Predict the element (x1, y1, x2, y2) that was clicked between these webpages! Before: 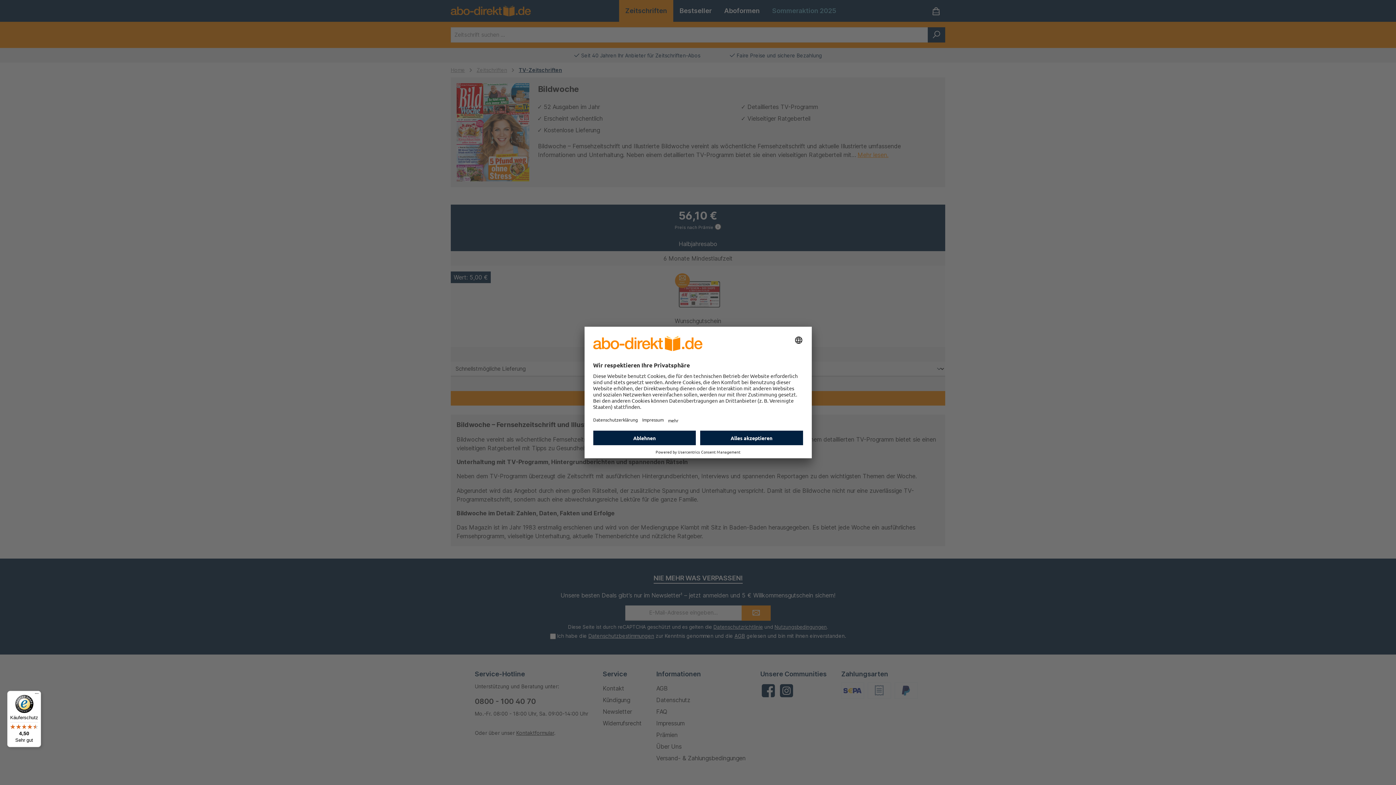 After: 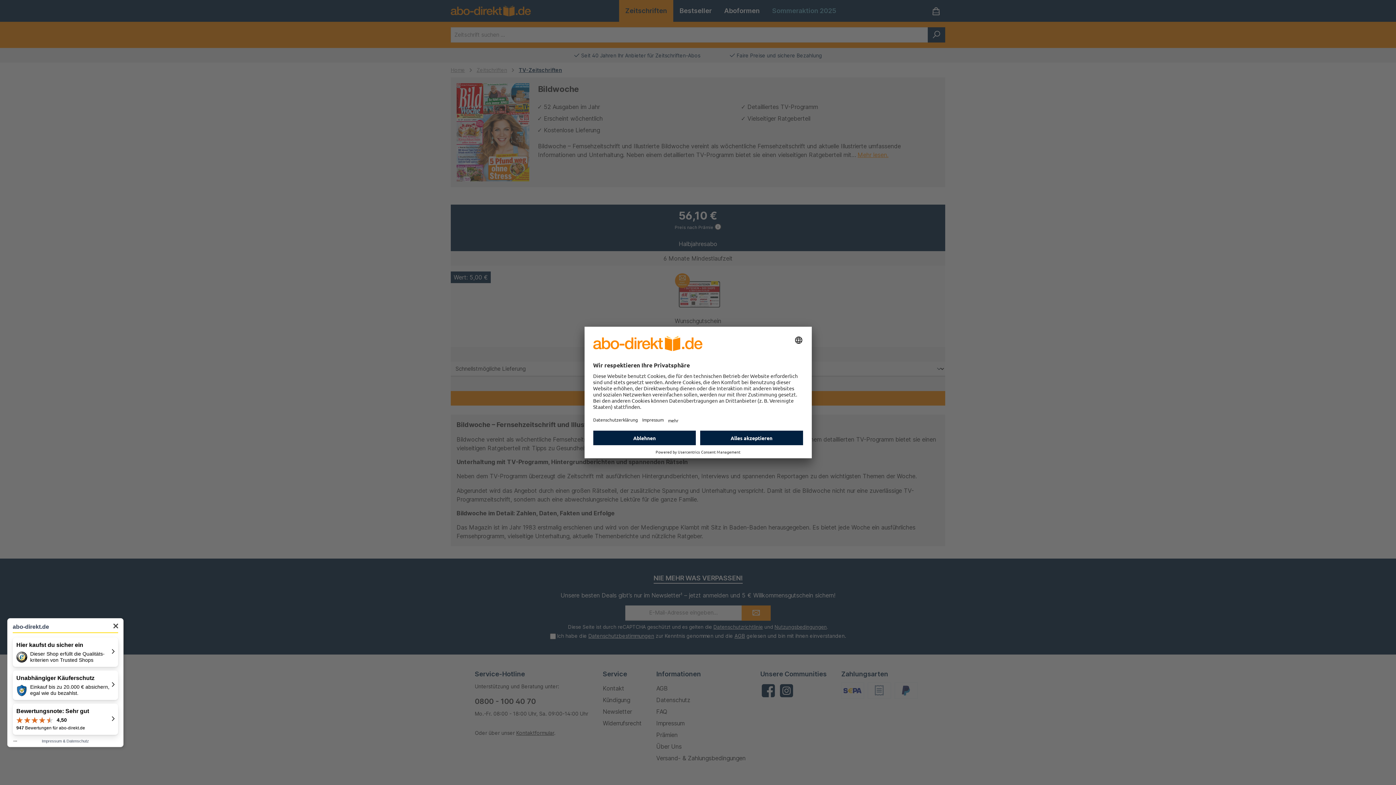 Action: bbox: (7, 691, 41, 747) label: Käuferschutz

4,50

Sehr gut